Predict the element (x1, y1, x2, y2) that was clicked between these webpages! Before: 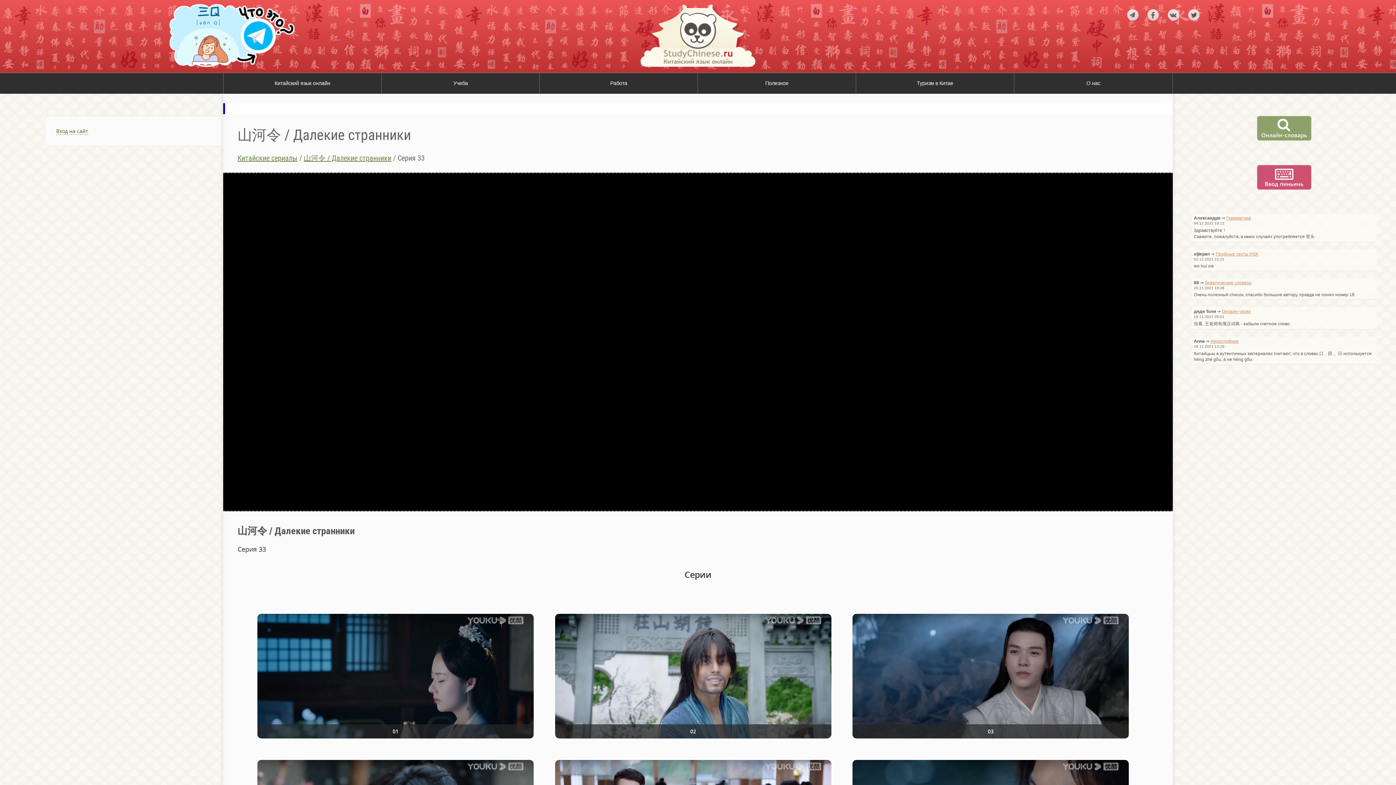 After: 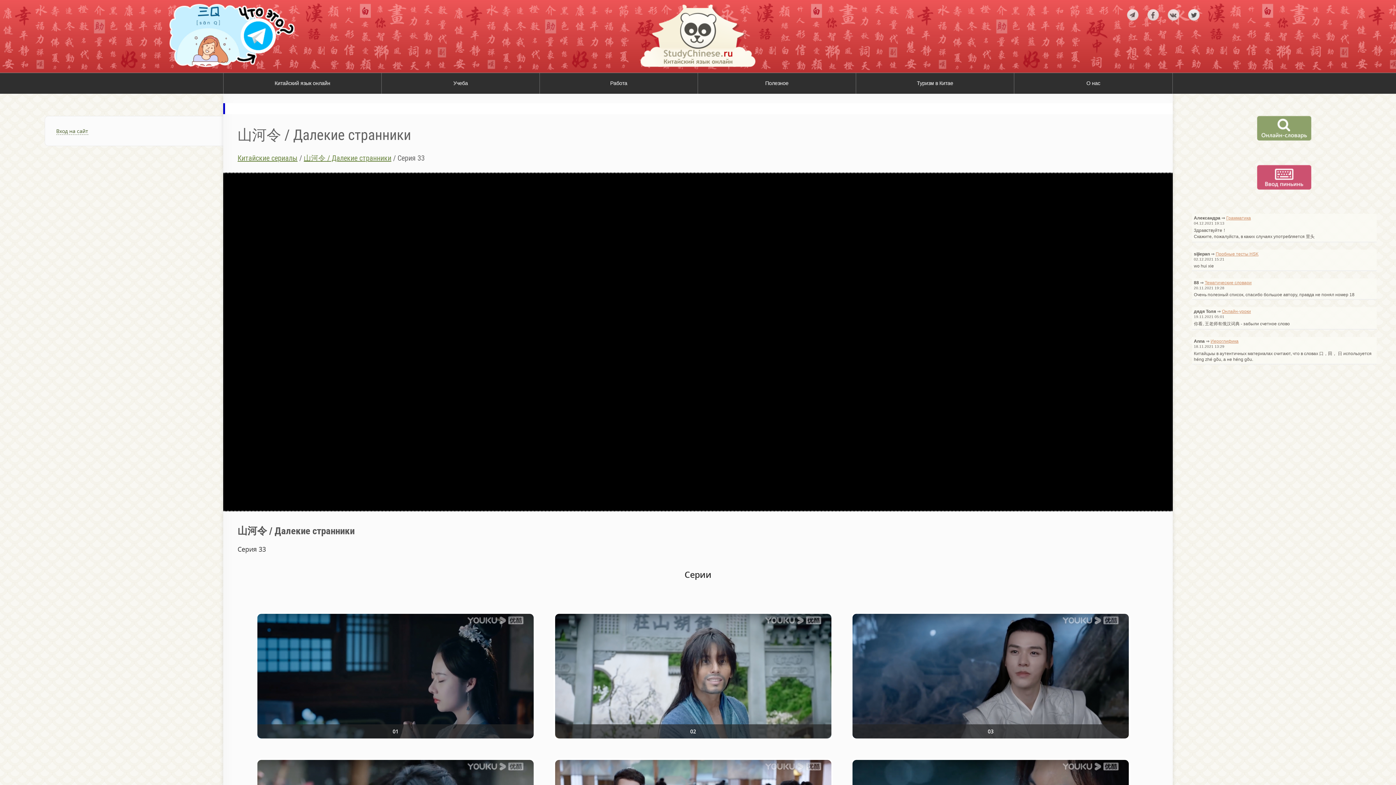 Action: bbox: (1184, 14, 1203, 22)